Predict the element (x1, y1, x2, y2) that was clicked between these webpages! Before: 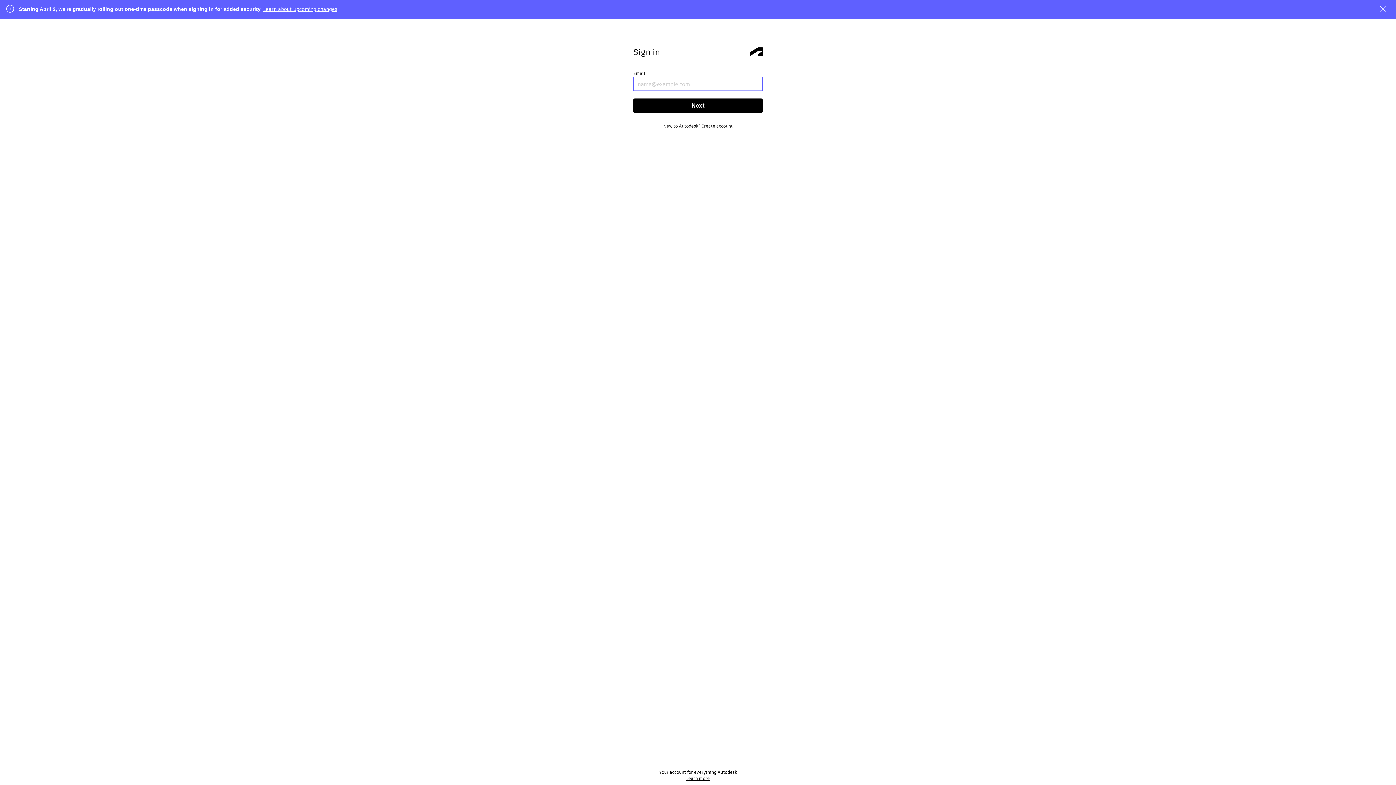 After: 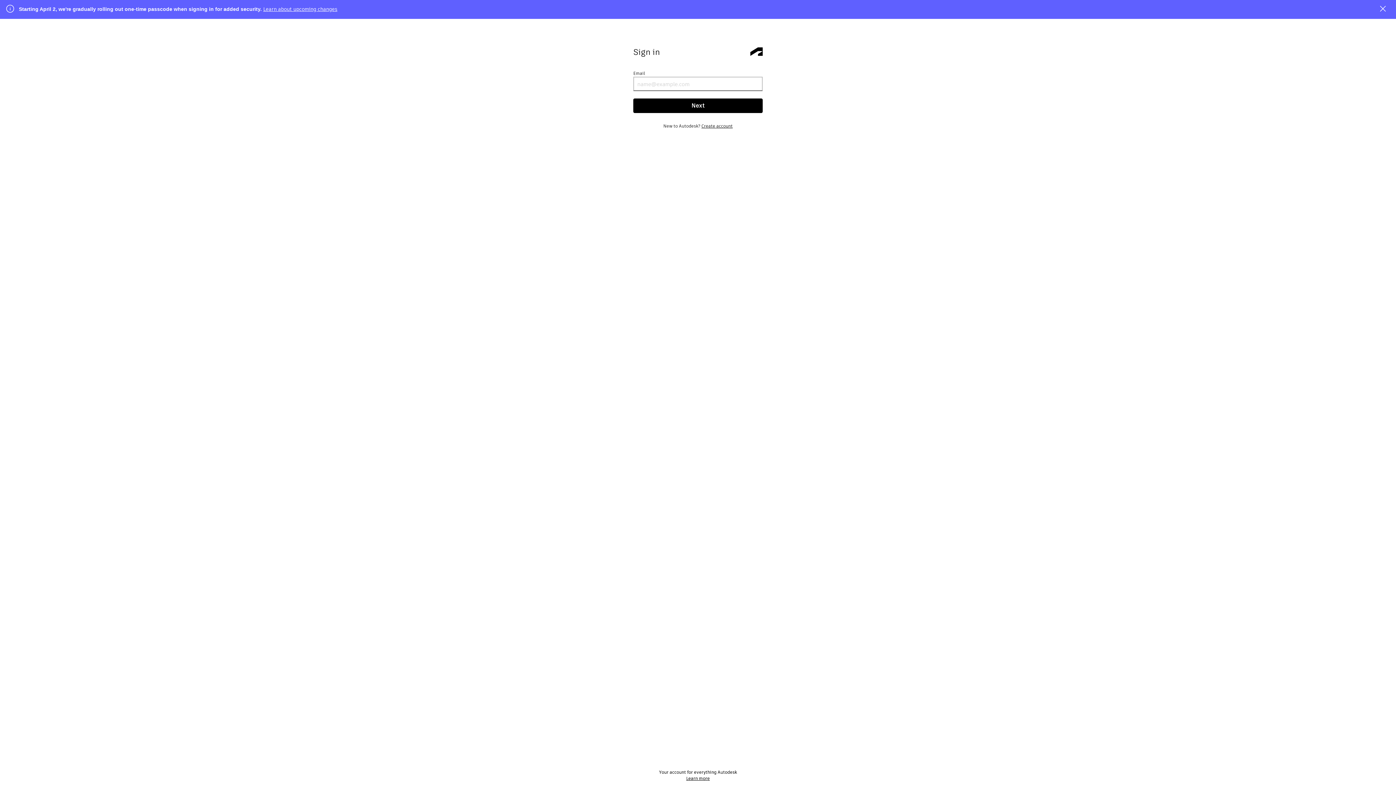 Action: label: Learn about upcoming changes bbox: (263, 5, 337, 12)